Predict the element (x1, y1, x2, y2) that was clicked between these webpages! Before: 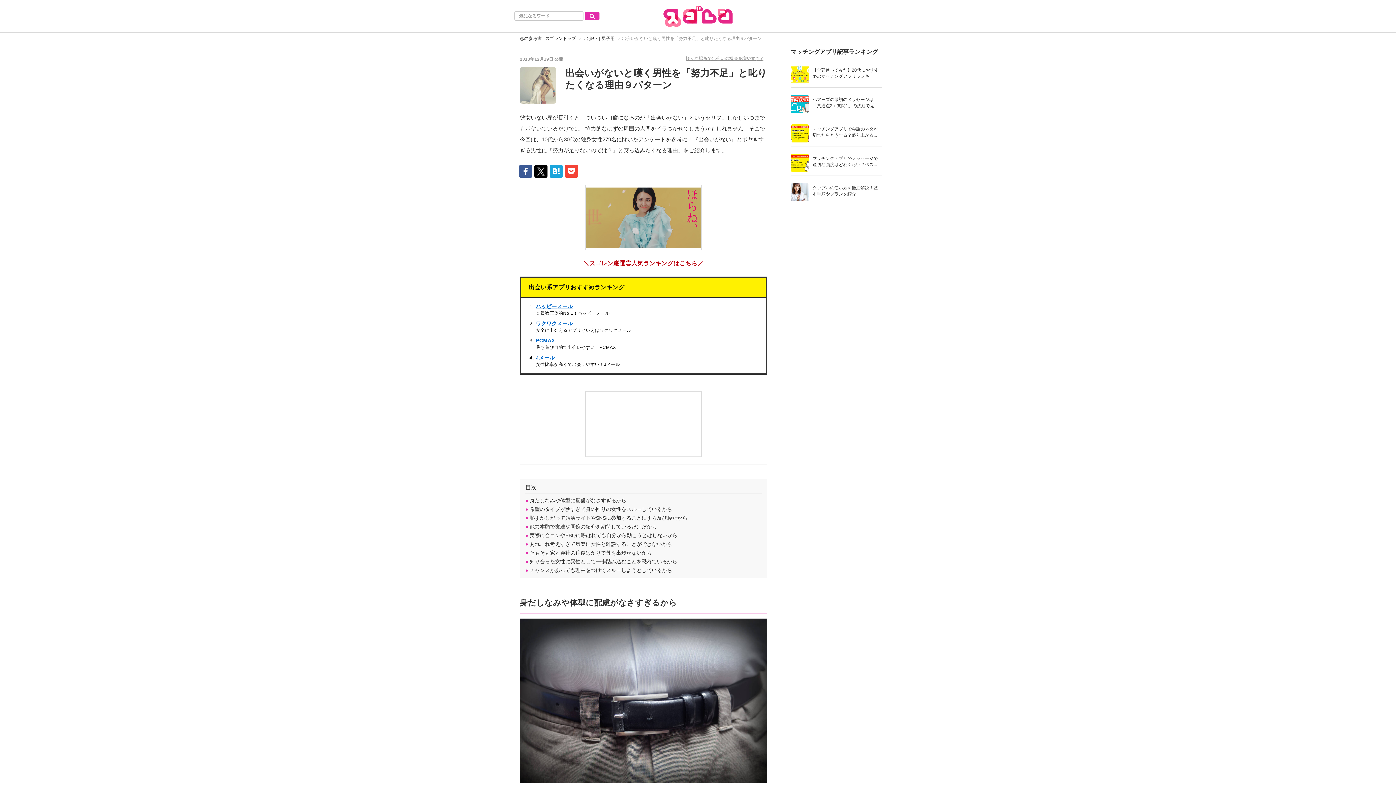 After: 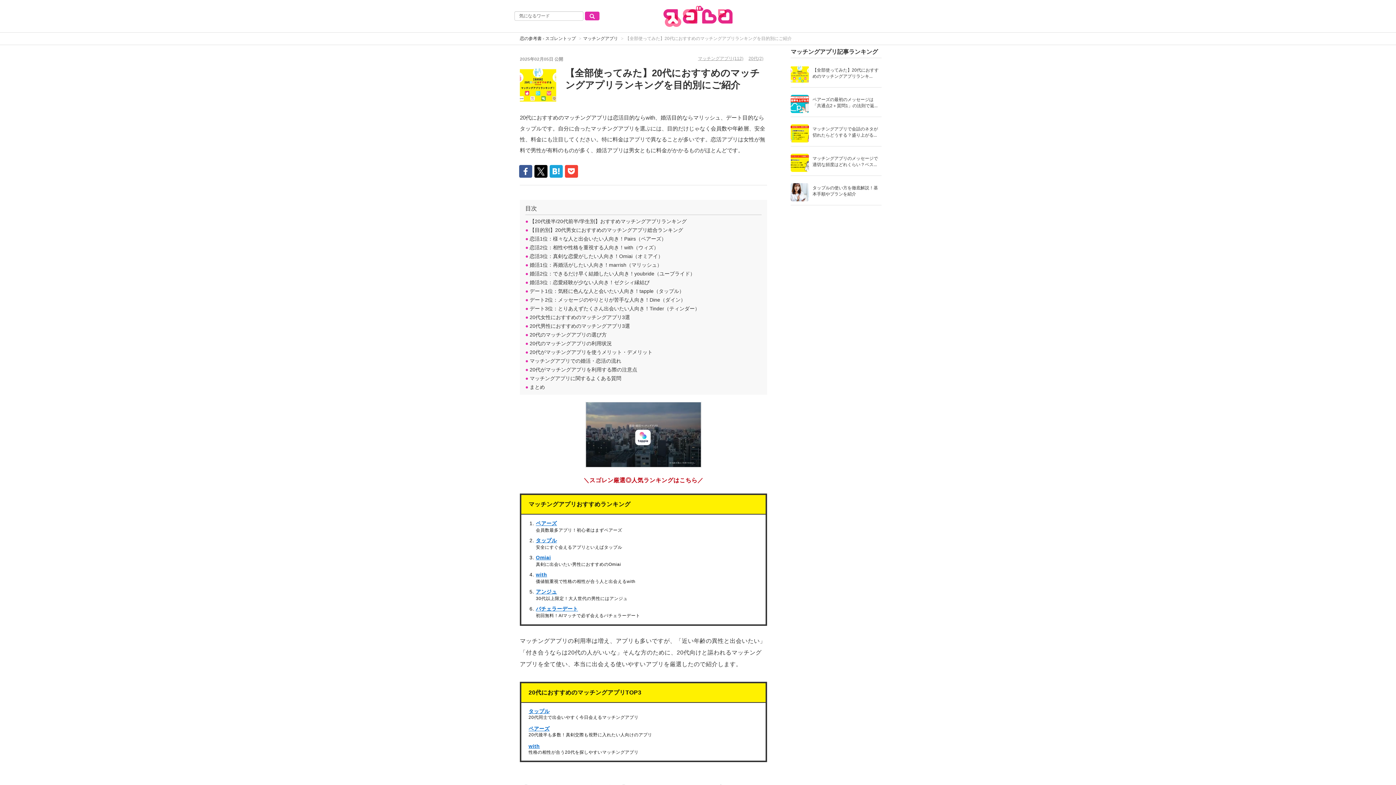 Action: bbox: (790, 65, 809, 83)